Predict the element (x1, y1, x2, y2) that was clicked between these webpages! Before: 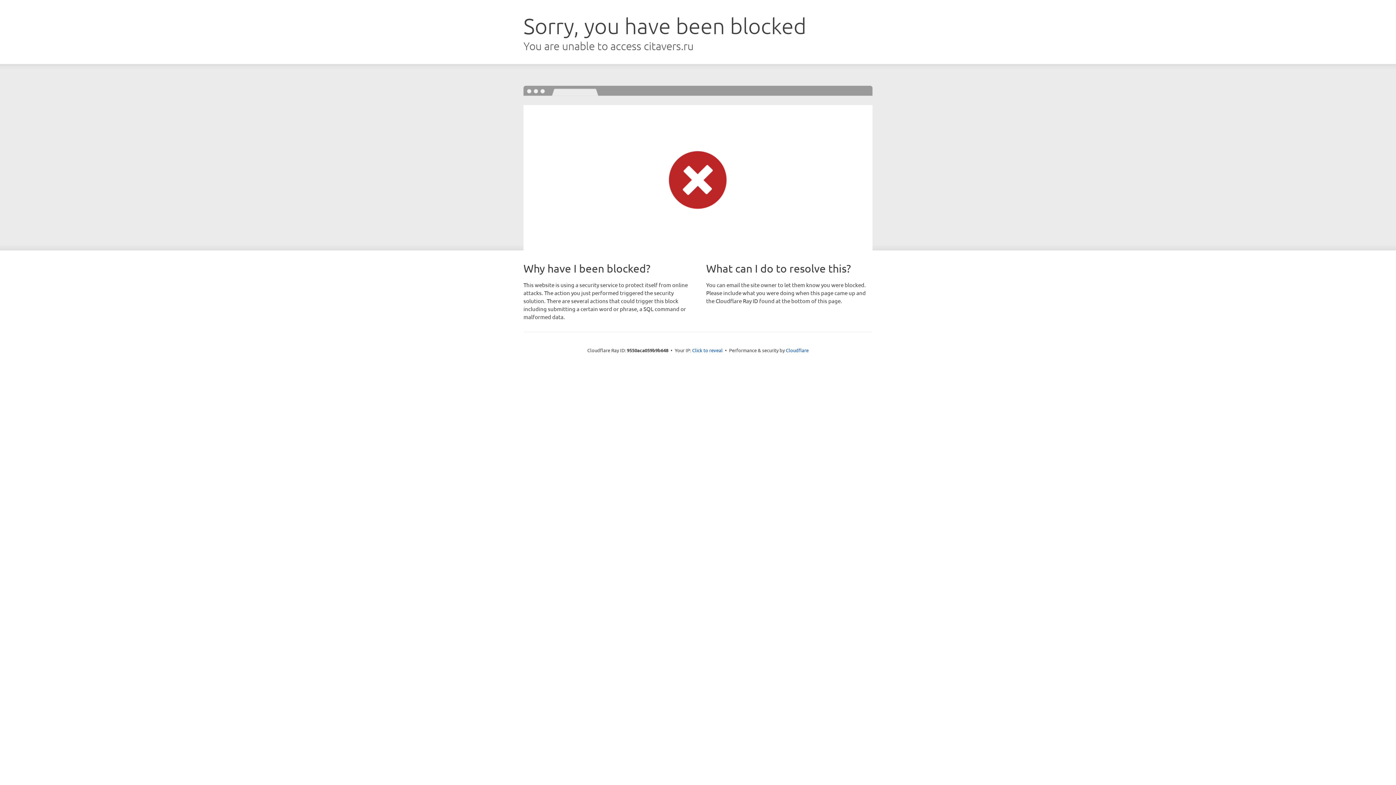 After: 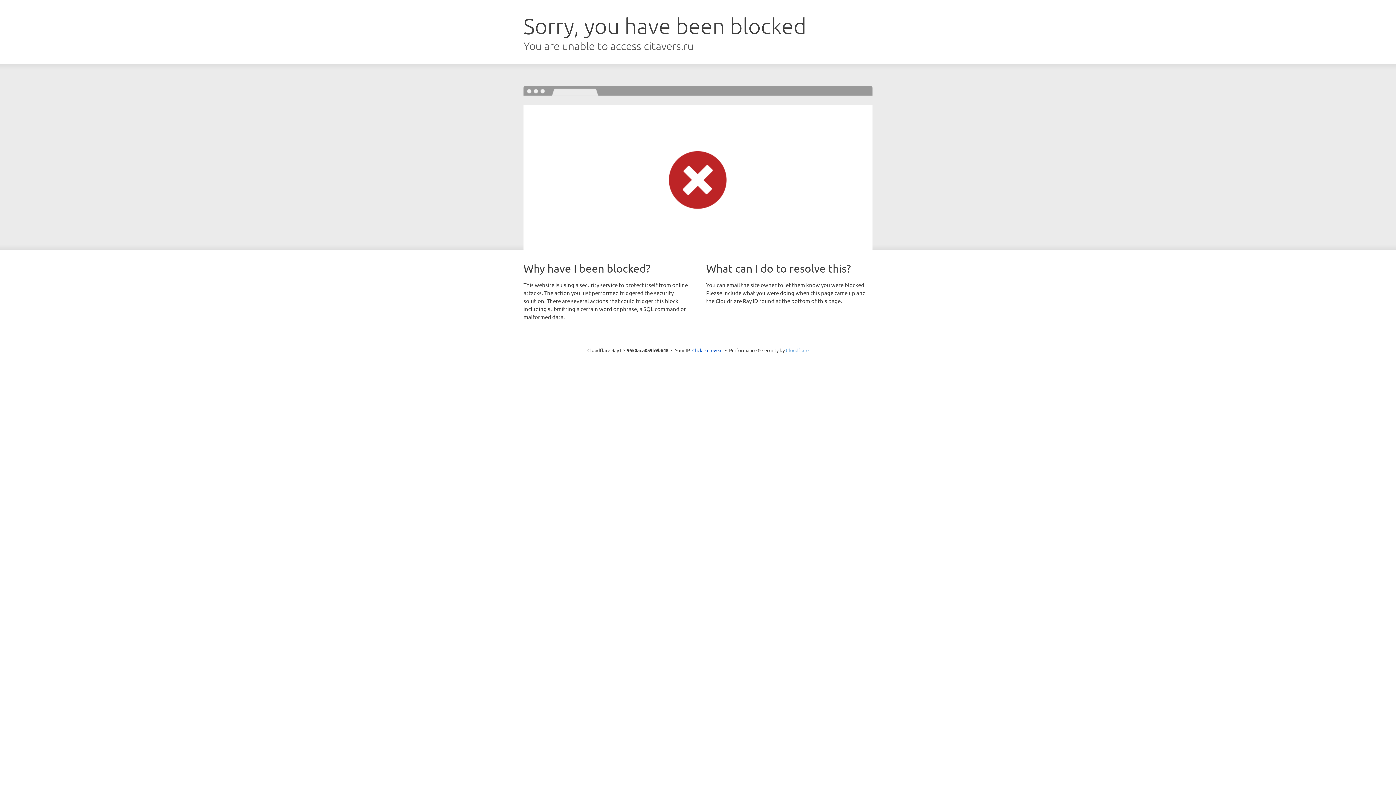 Action: bbox: (786, 347, 808, 353) label: Cloudflare